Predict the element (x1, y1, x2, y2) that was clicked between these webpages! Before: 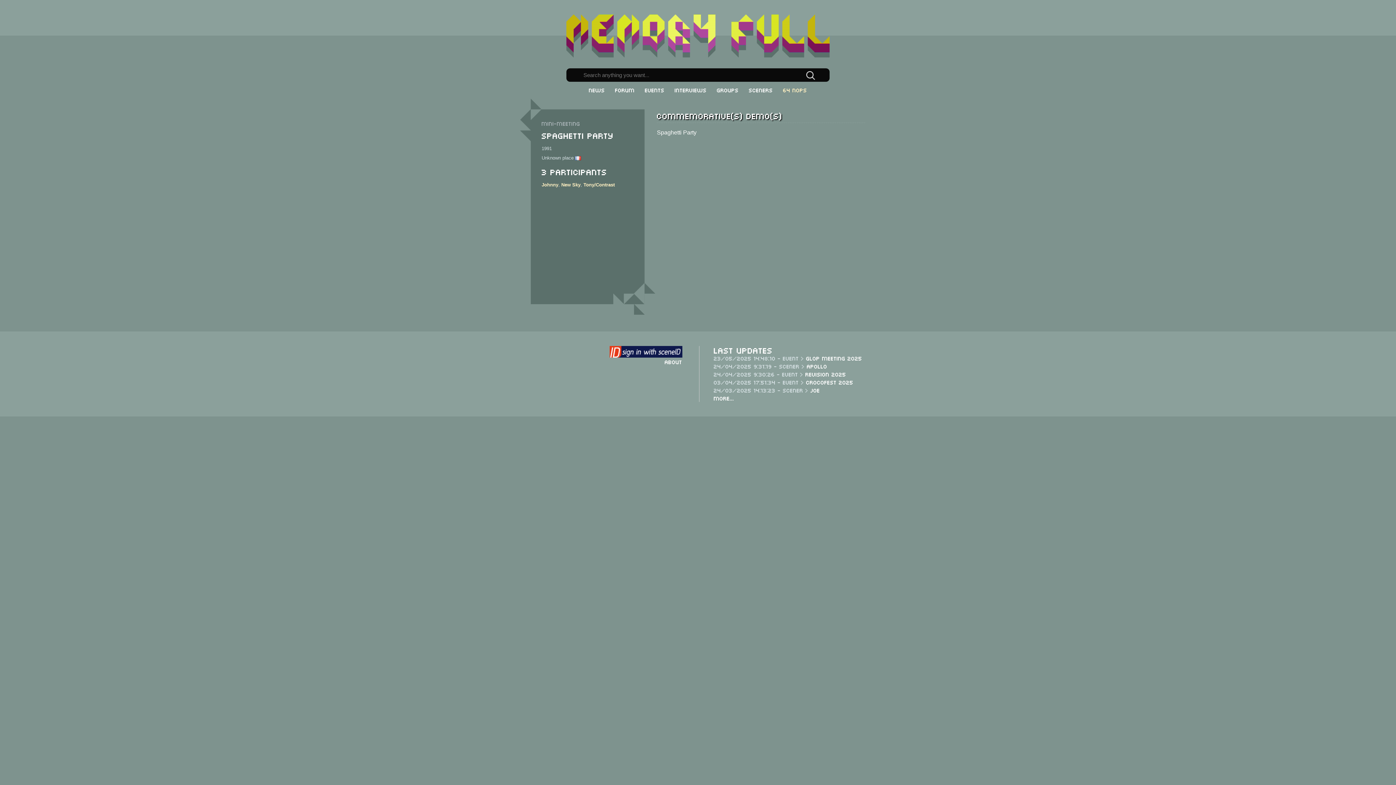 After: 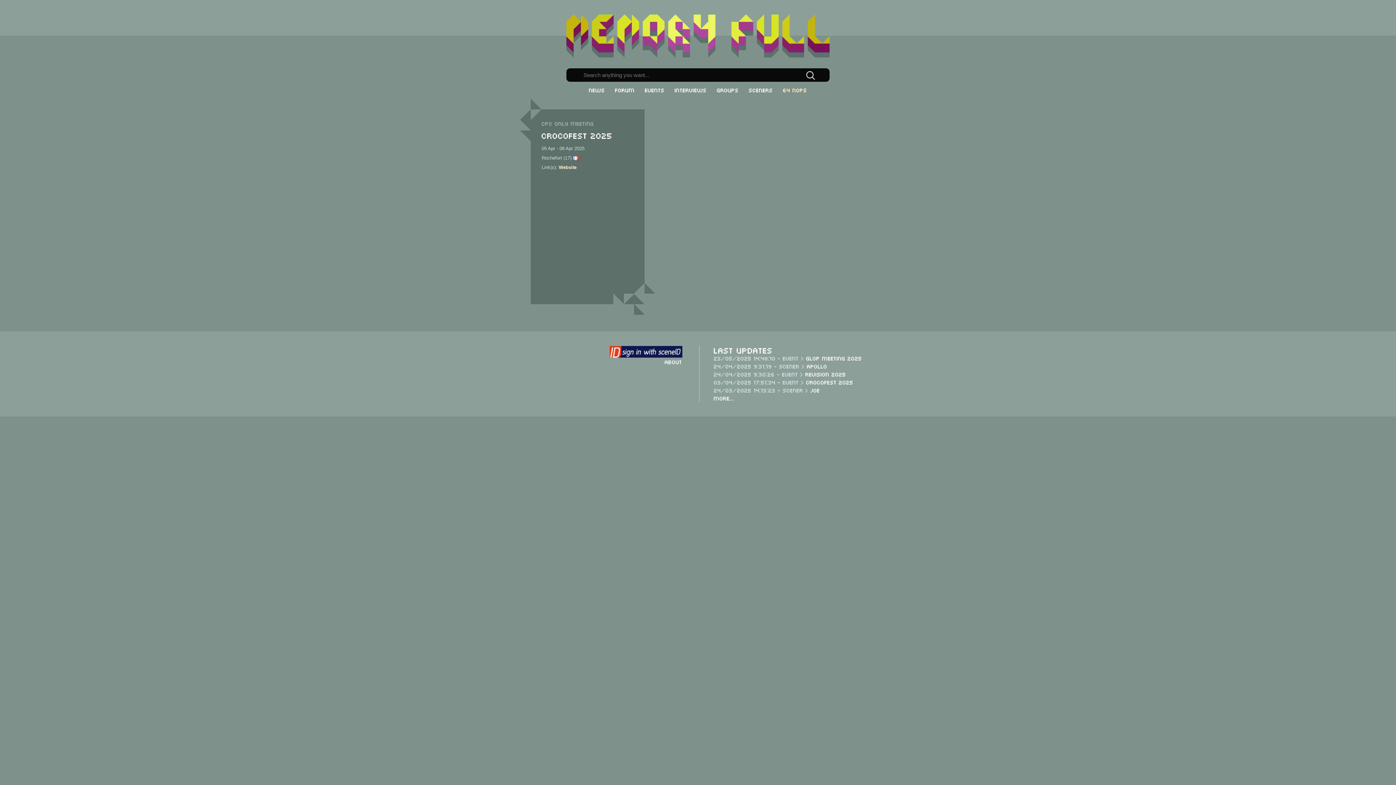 Action: bbox: (806, 378, 853, 386) label: CrocoFest 2025